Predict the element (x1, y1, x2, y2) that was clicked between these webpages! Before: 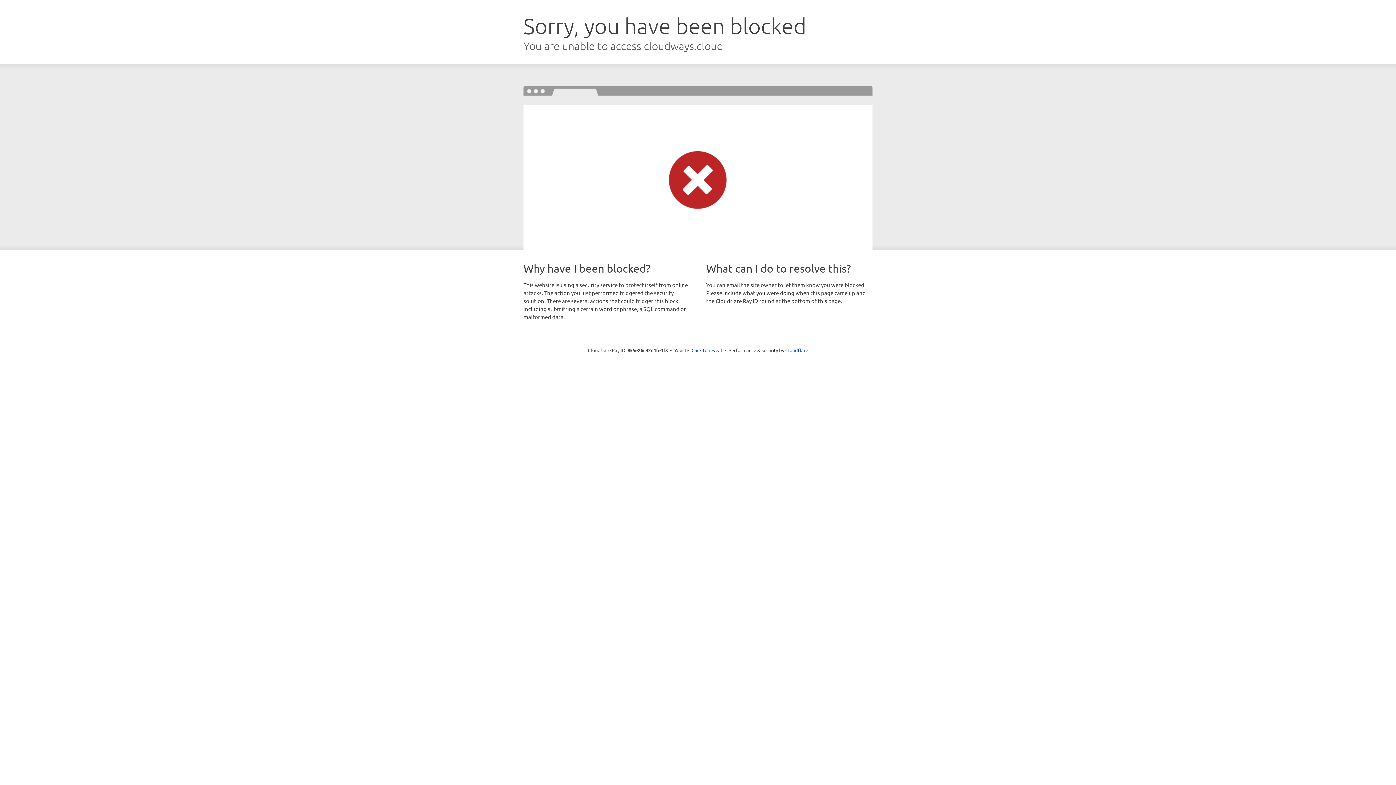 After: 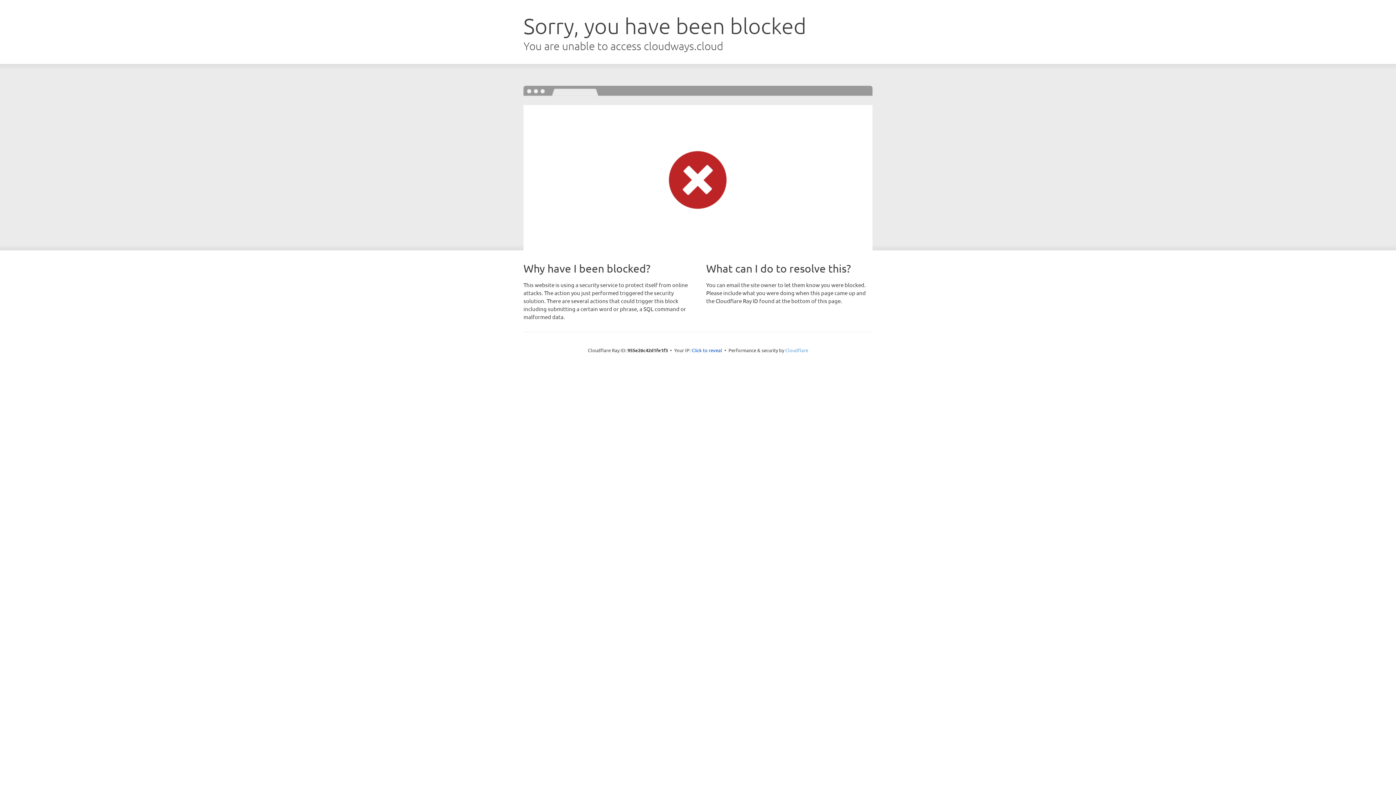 Action: bbox: (785, 347, 808, 353) label: Cloudflare